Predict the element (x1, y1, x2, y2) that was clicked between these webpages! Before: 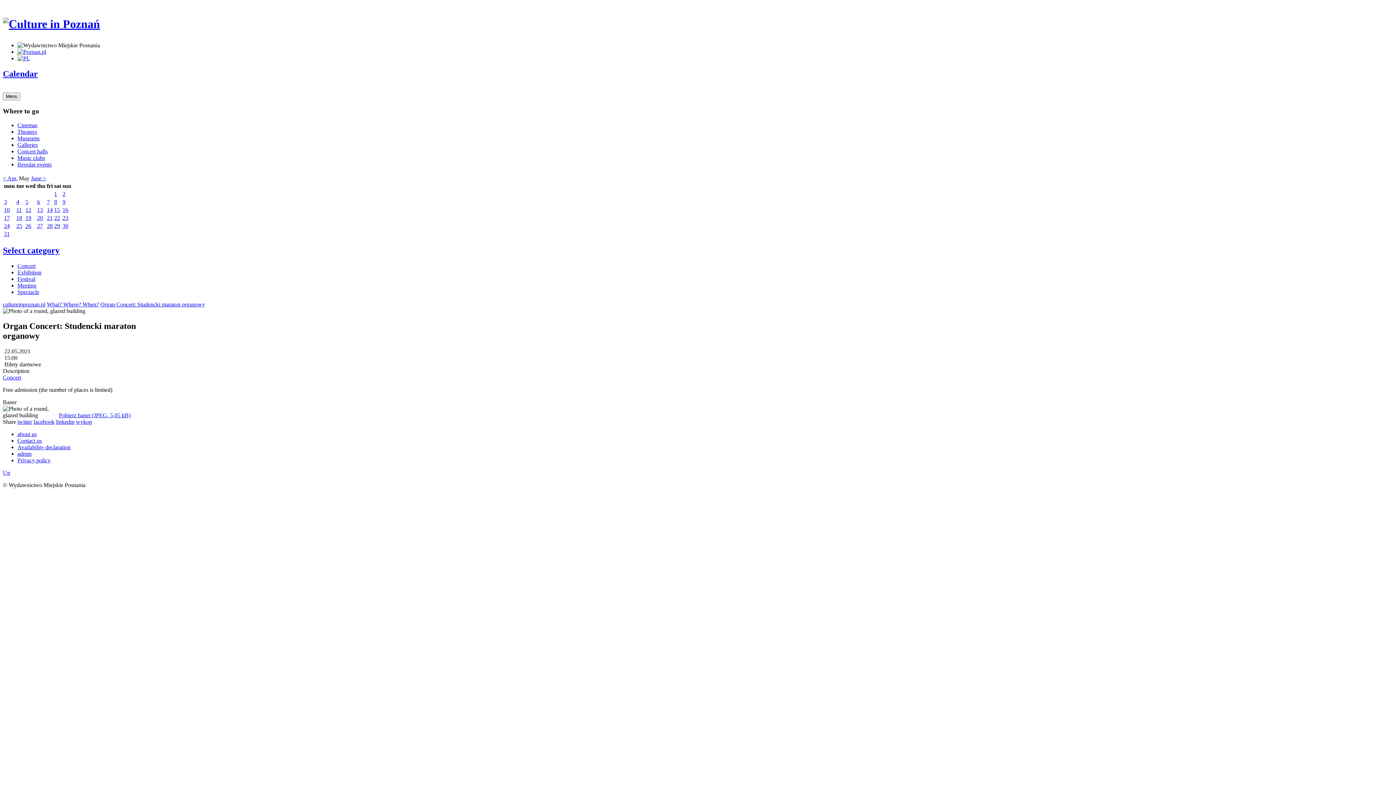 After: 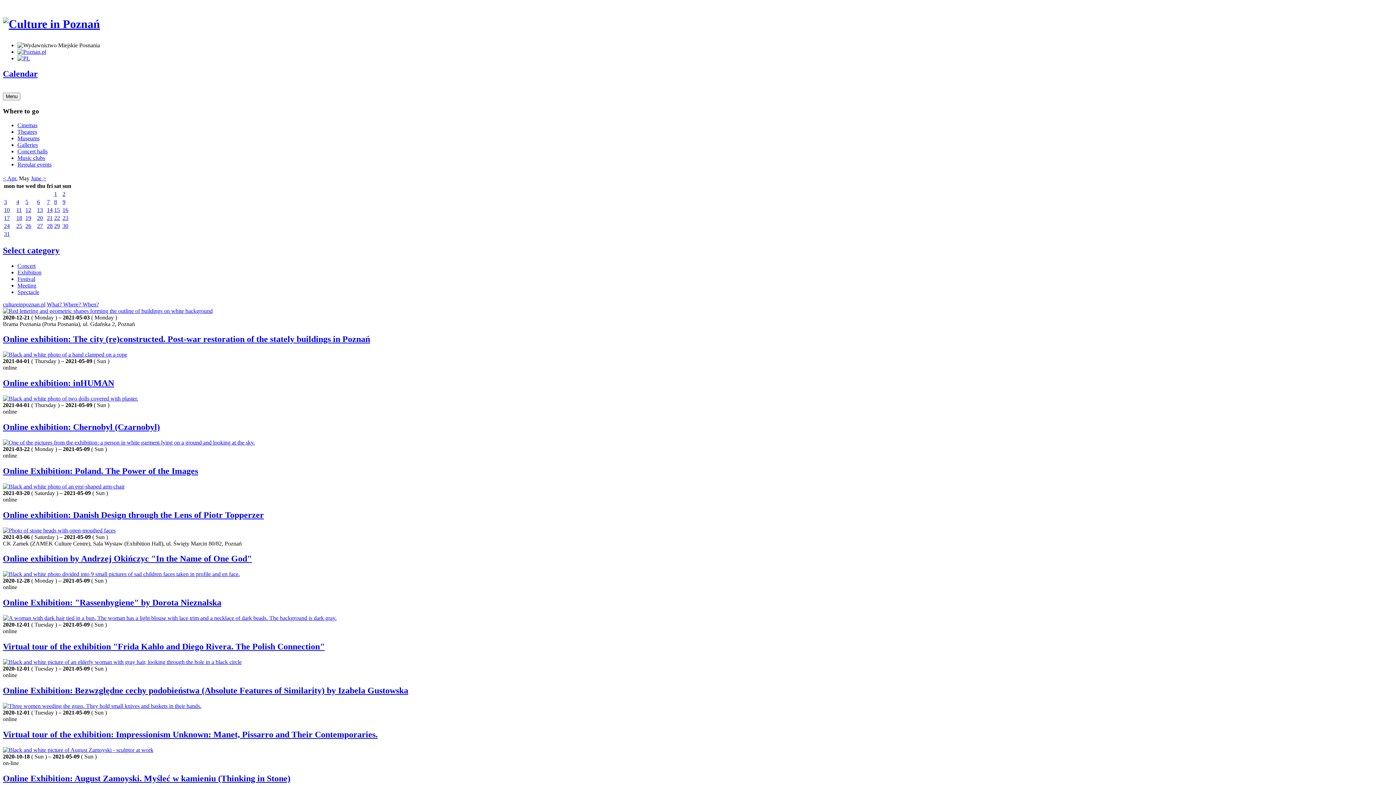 Action: bbox: (54, 190, 57, 196) label: 1